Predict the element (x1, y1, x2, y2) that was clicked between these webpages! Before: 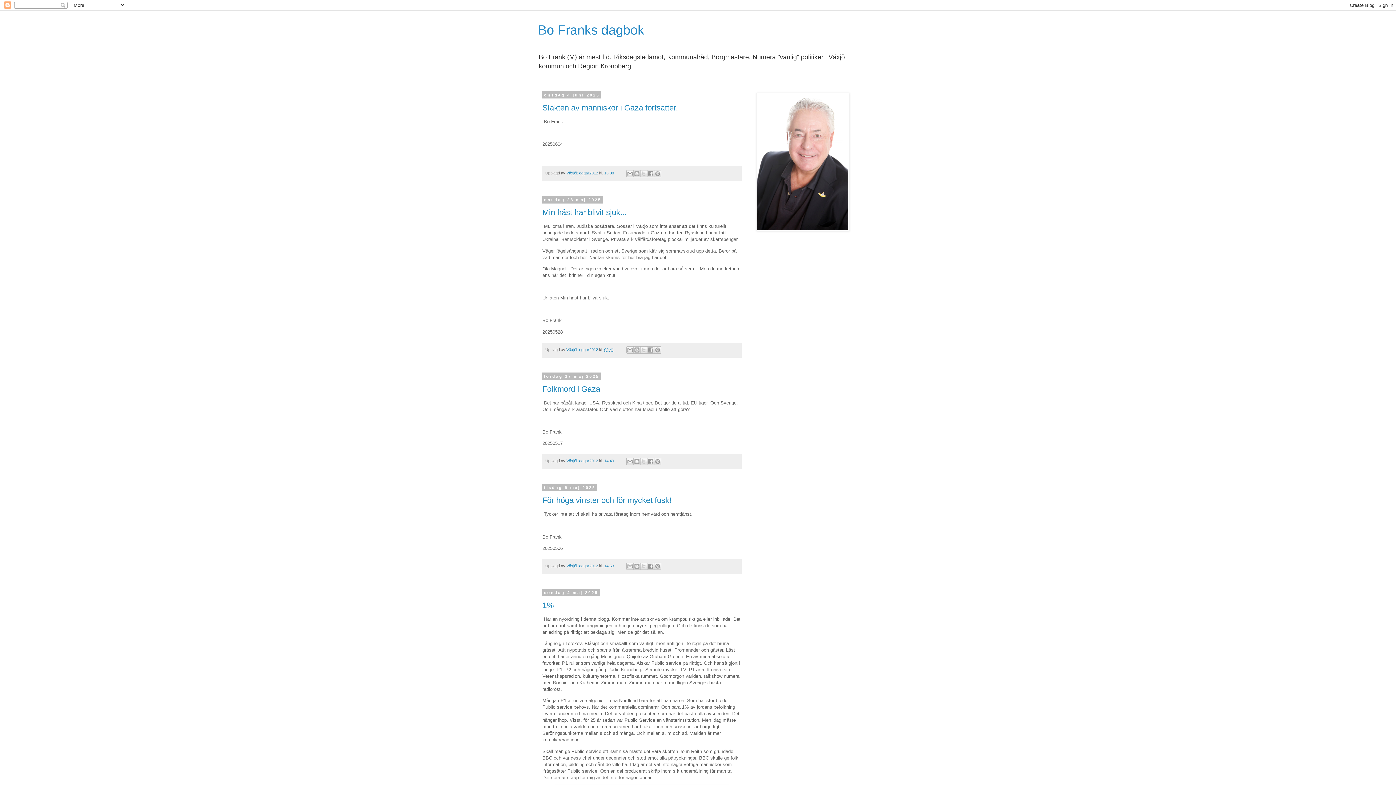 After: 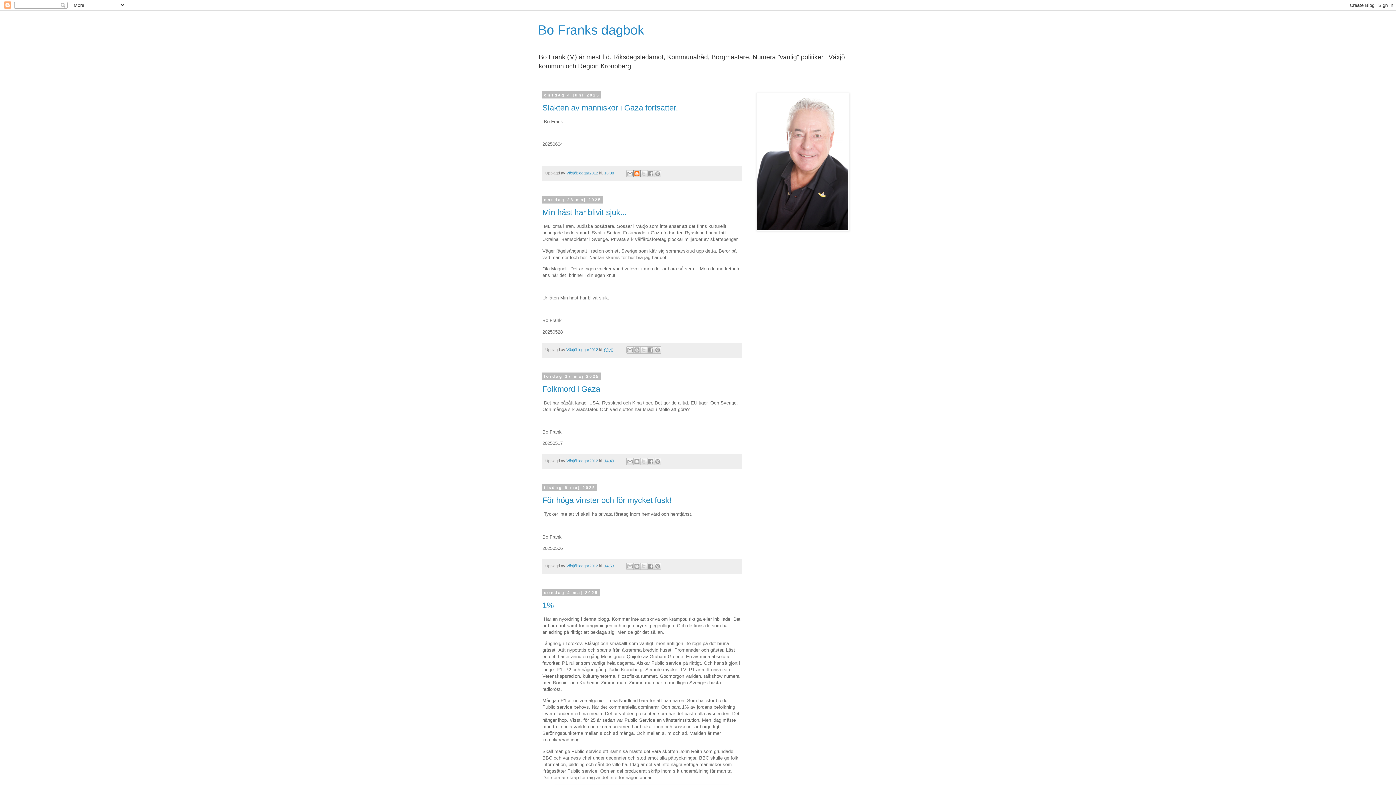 Action: label: BlogThis! bbox: (633, 170, 640, 177)